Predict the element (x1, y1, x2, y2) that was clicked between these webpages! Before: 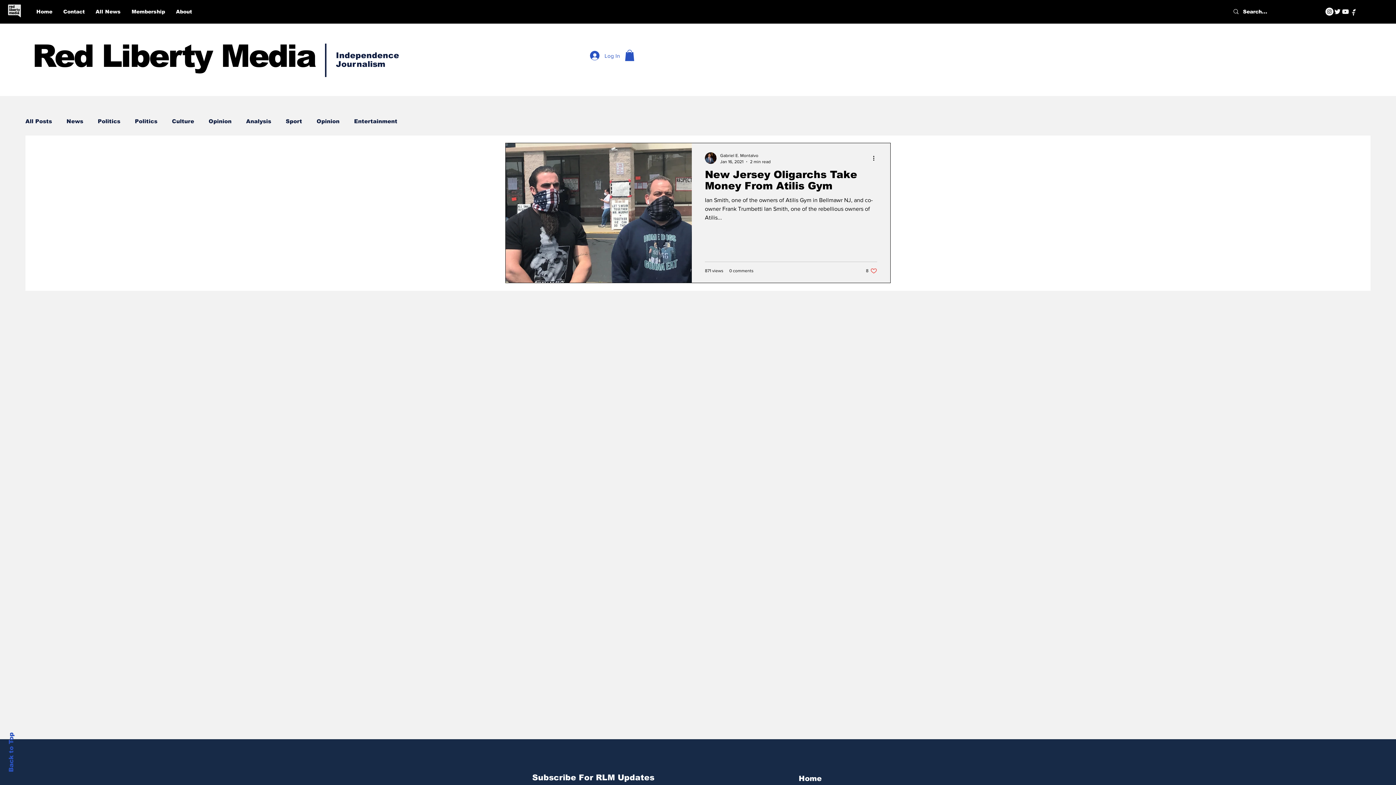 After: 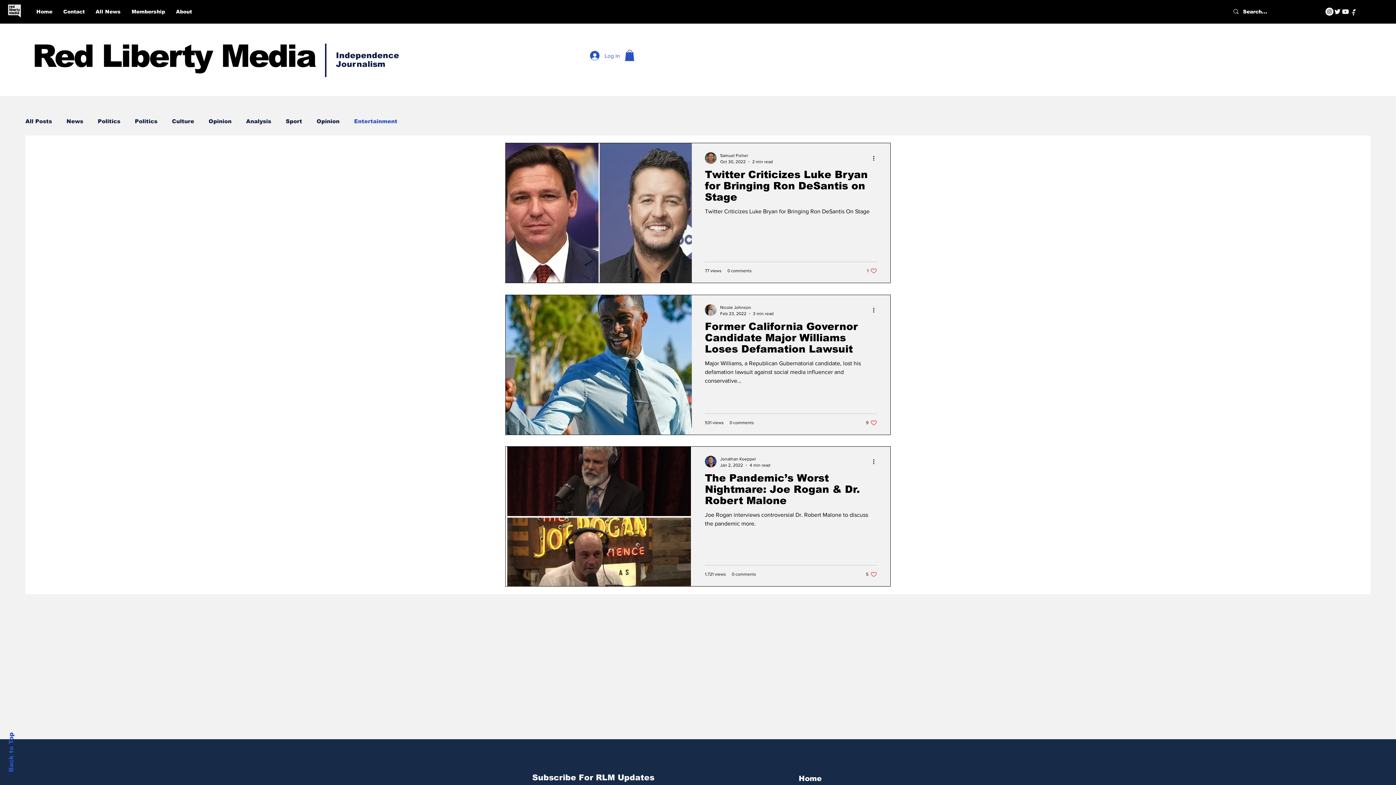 Action: label: Entertainment bbox: (354, 118, 397, 124)